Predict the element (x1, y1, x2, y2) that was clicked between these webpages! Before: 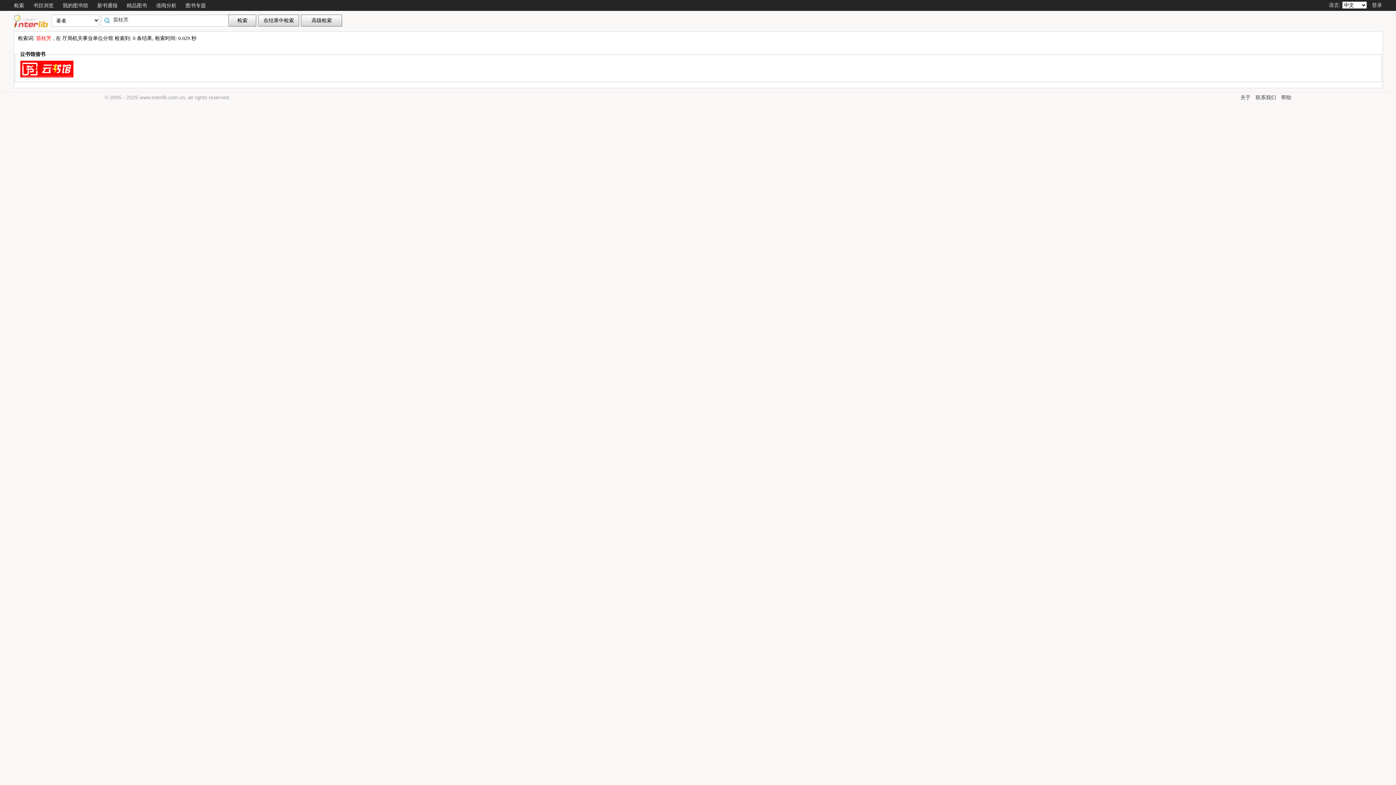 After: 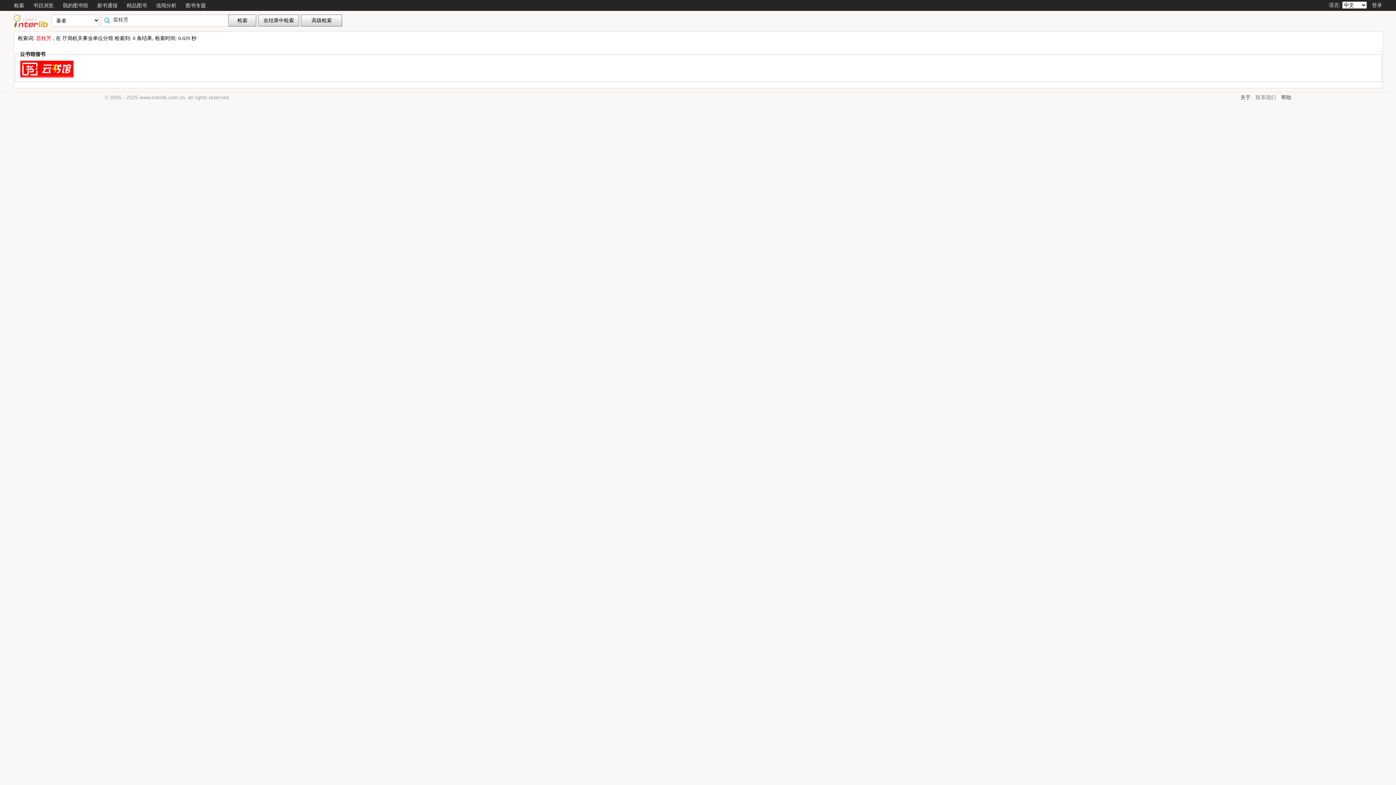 Action: bbox: (1256, 94, 1276, 100) label: 联系我们